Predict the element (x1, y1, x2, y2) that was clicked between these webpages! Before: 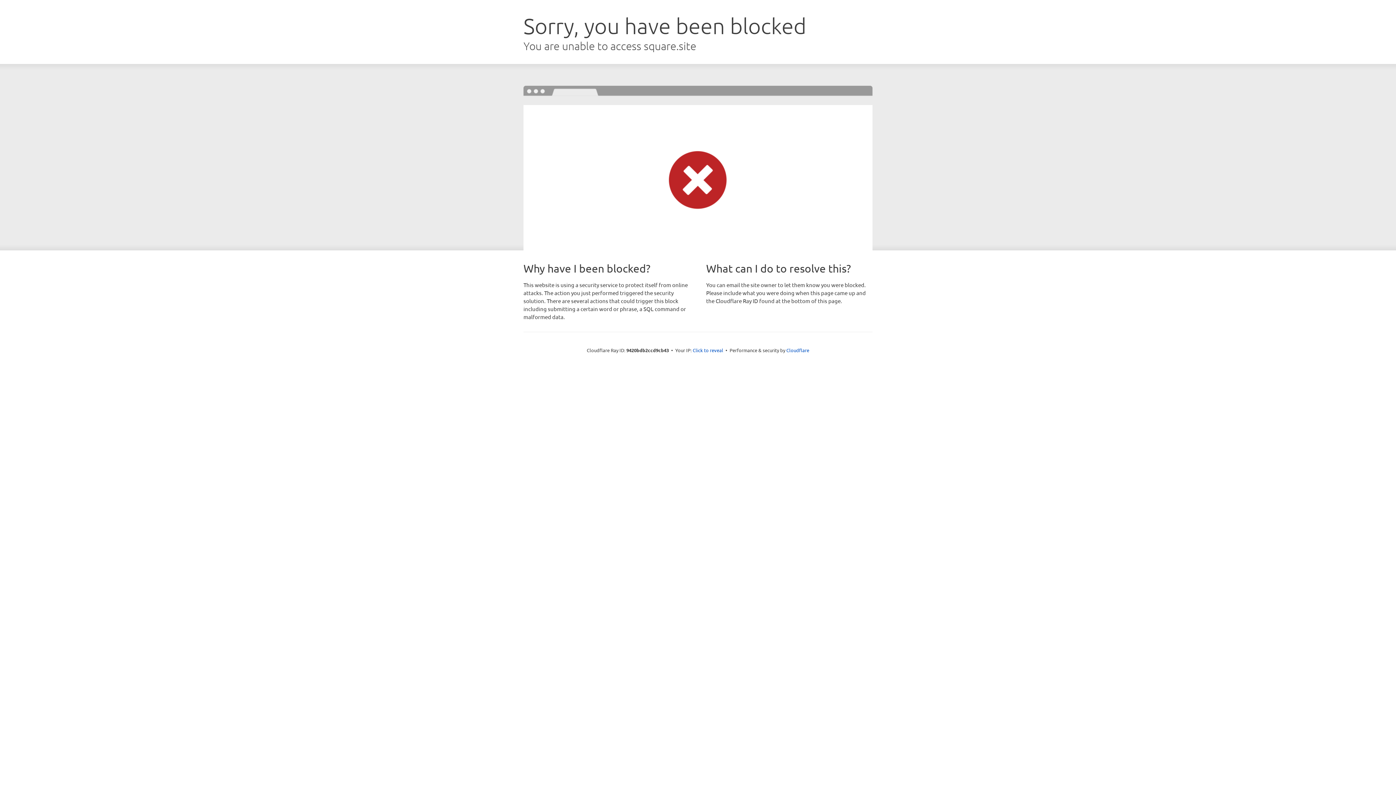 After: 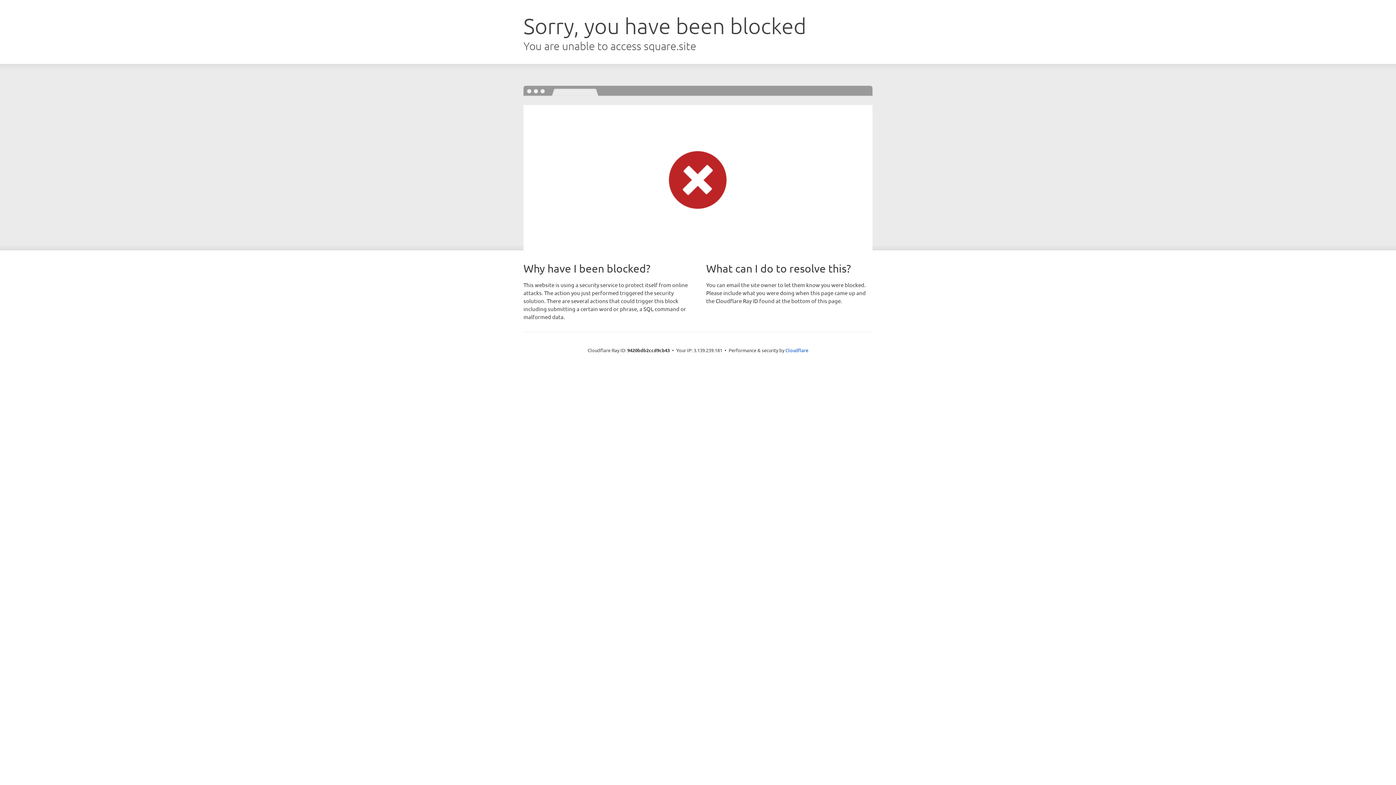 Action: label: Click to reveal bbox: (692, 346, 723, 353)